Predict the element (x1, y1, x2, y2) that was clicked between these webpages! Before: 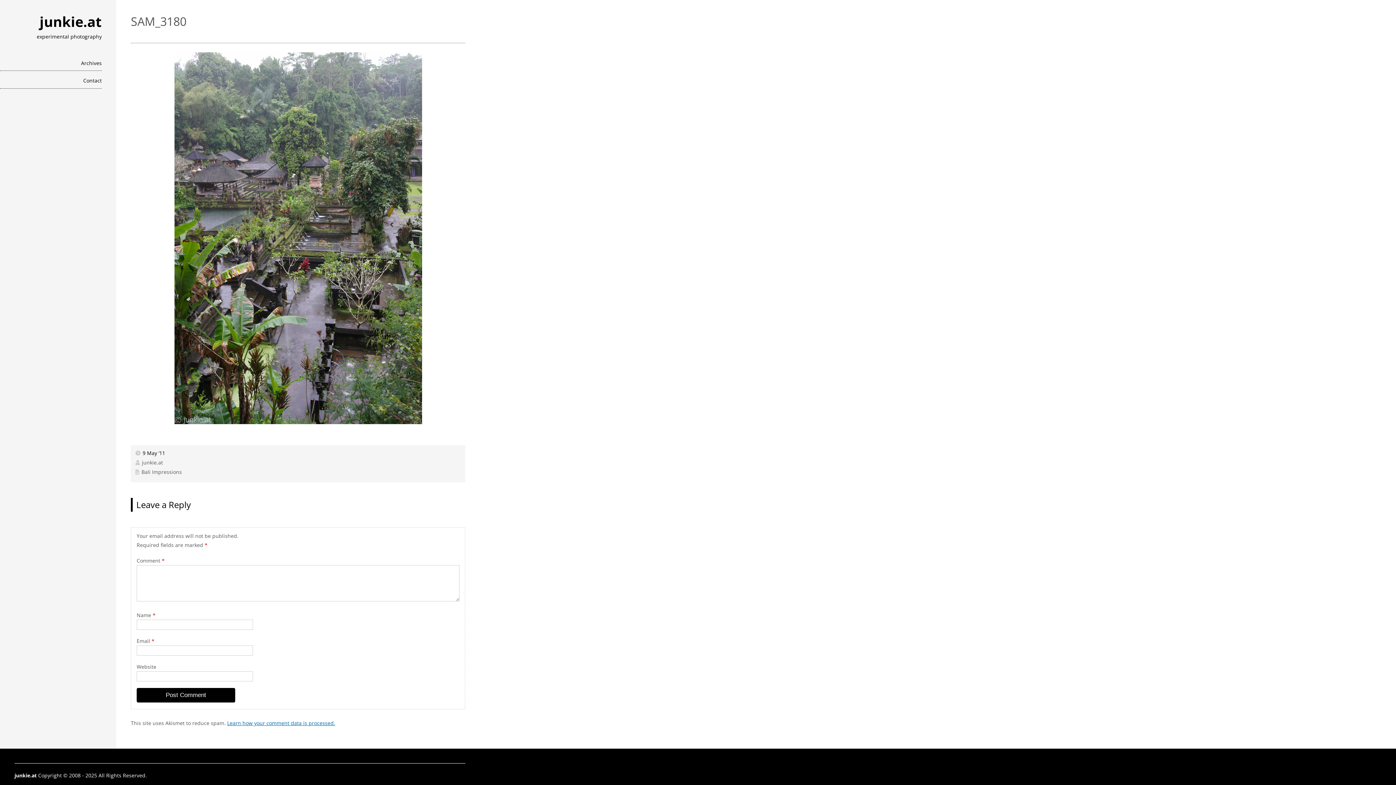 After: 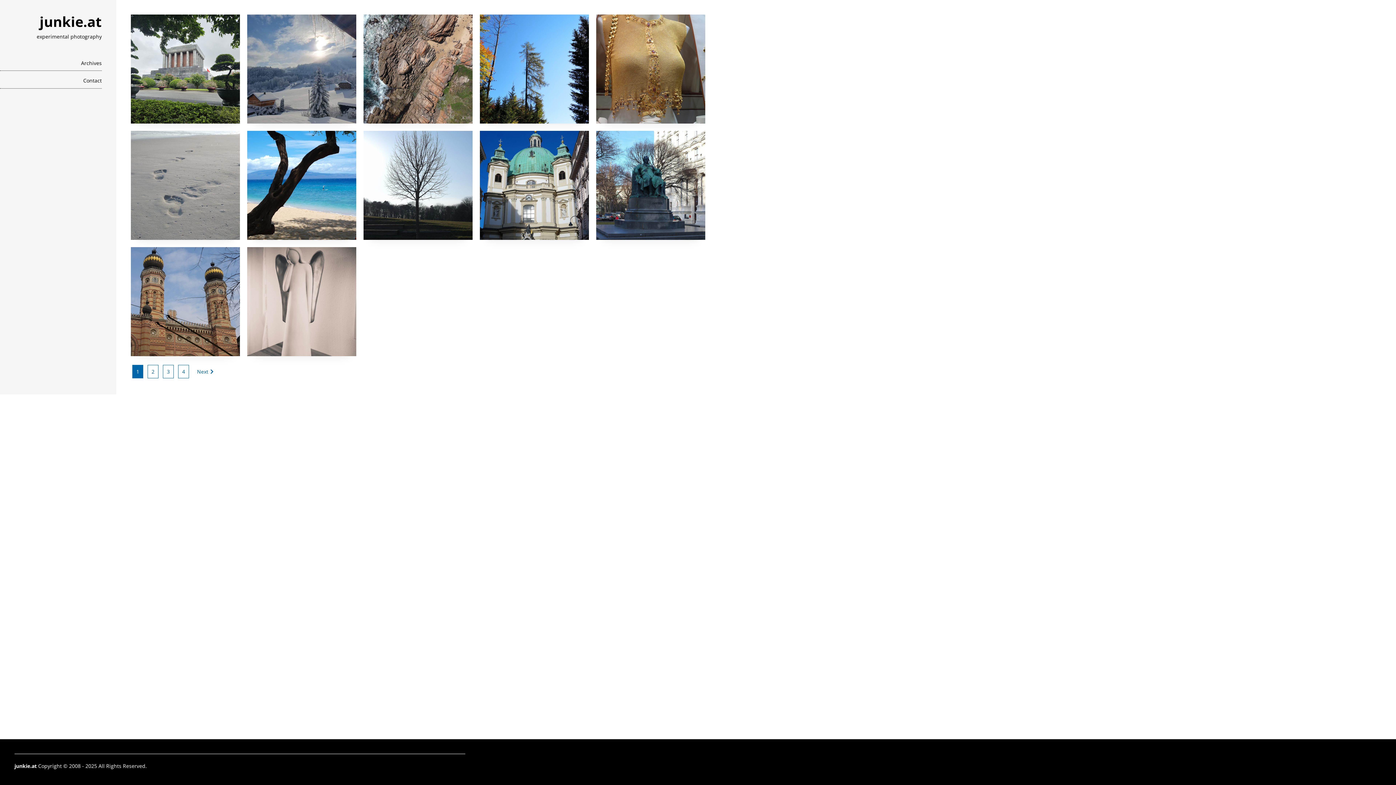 Action: label: junkie.at bbox: (39, 12, 101, 30)